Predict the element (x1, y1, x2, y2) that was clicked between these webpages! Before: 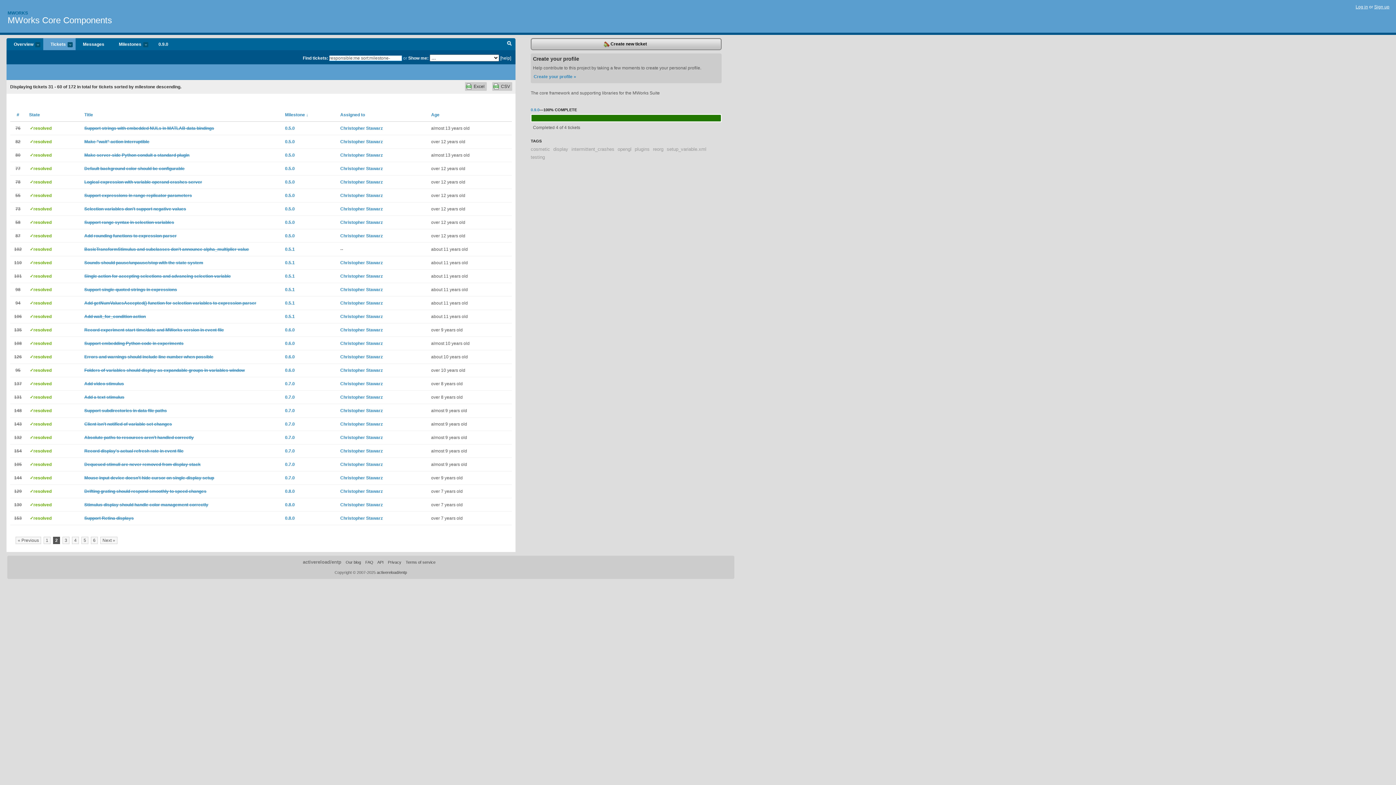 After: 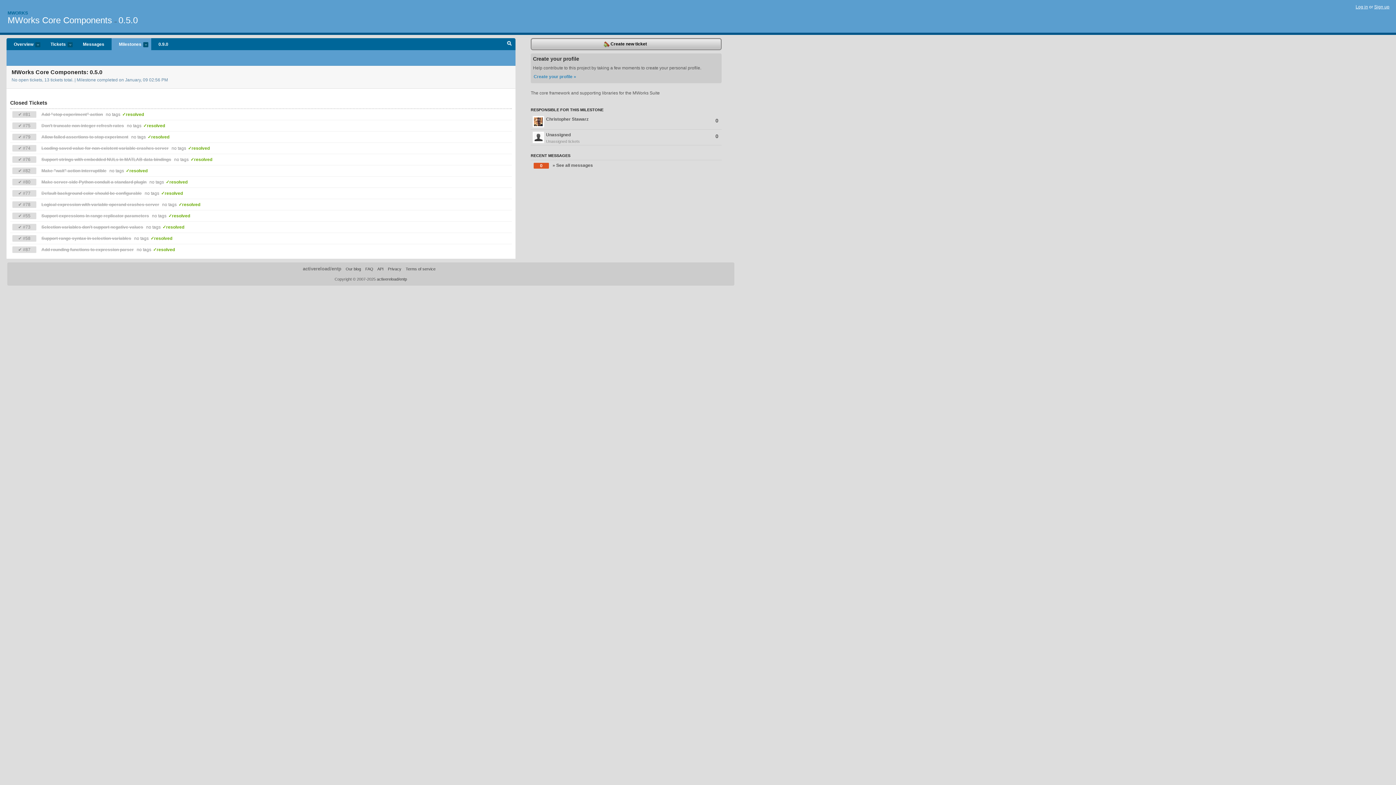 Action: bbox: (285, 166, 294, 171) label: 0.5.0